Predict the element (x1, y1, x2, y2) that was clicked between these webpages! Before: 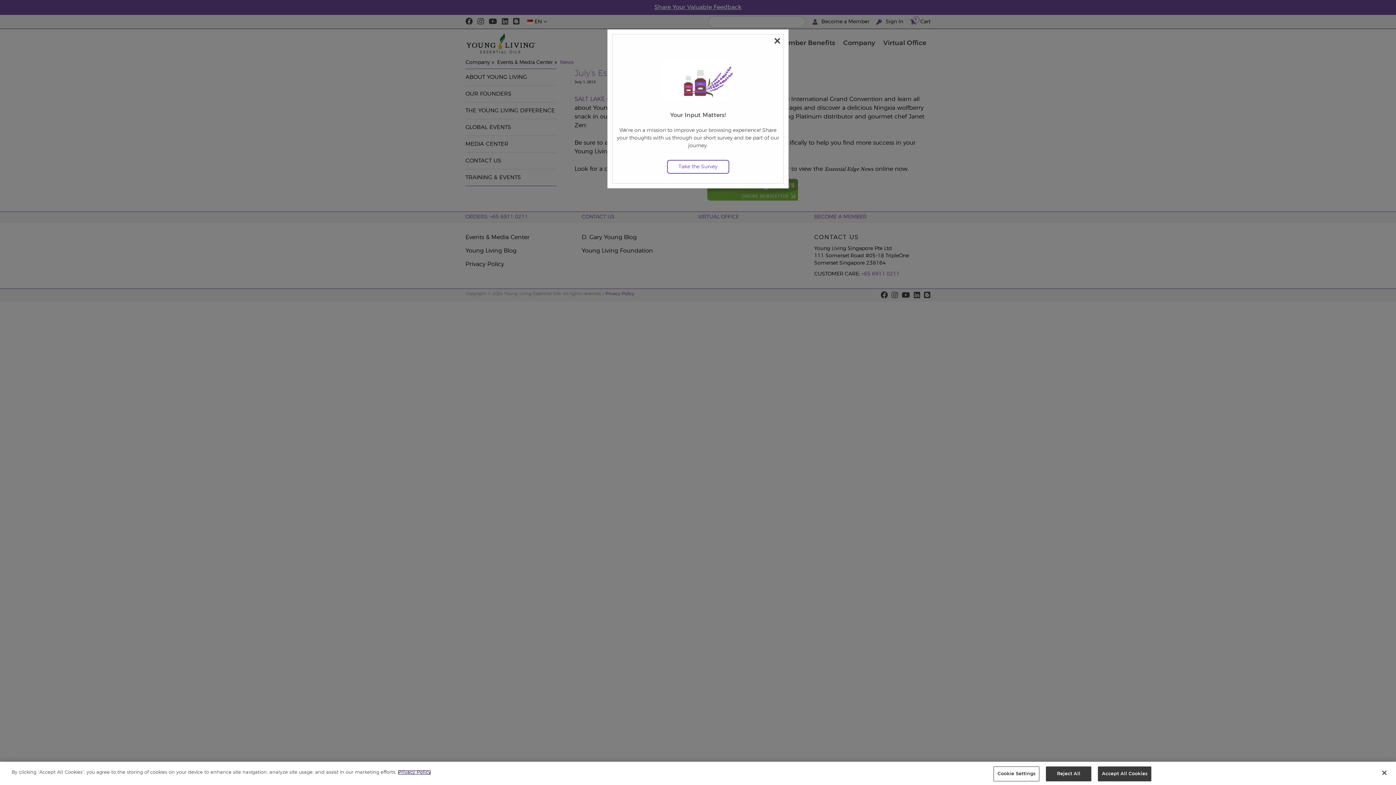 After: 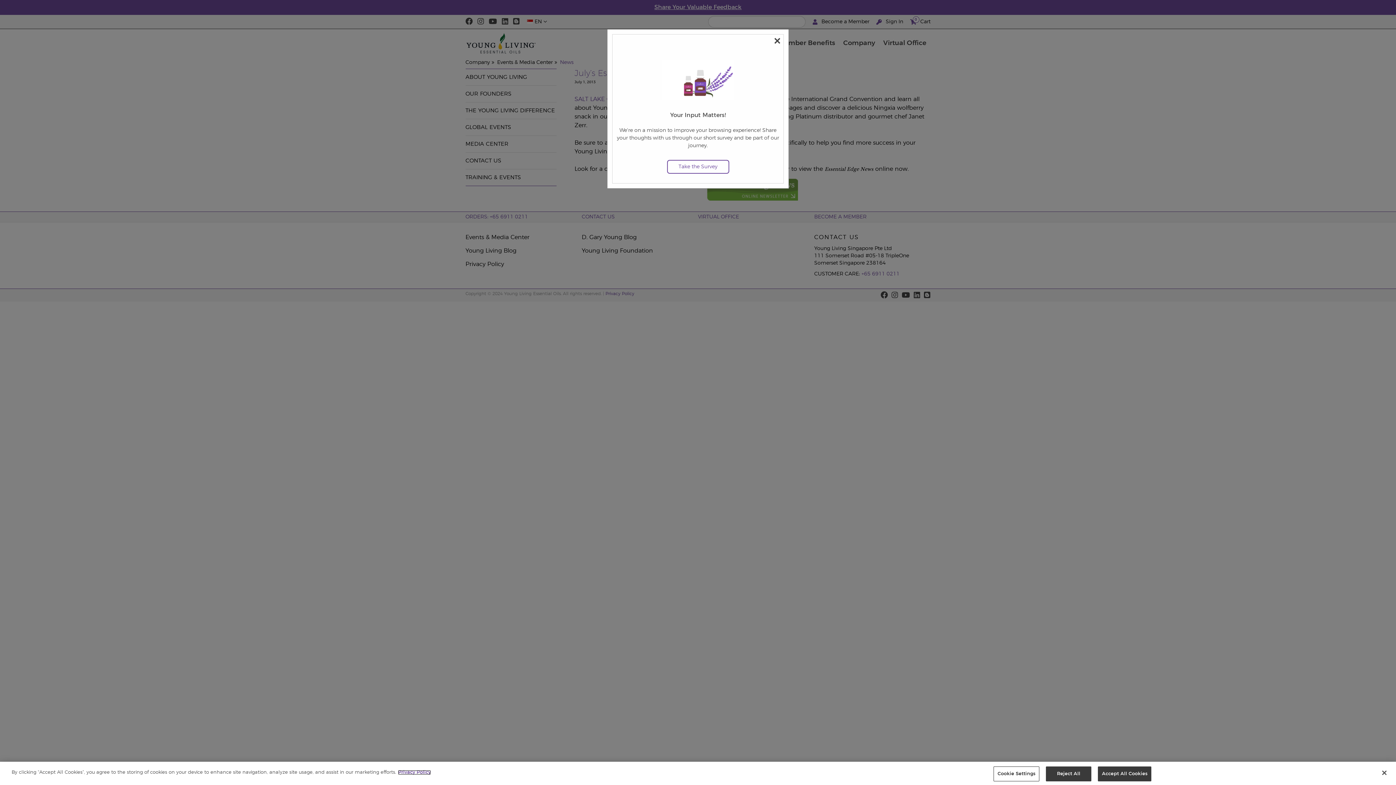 Action: bbox: (398, 770, 430, 775) label: More information about your privacy, opens in a new tab